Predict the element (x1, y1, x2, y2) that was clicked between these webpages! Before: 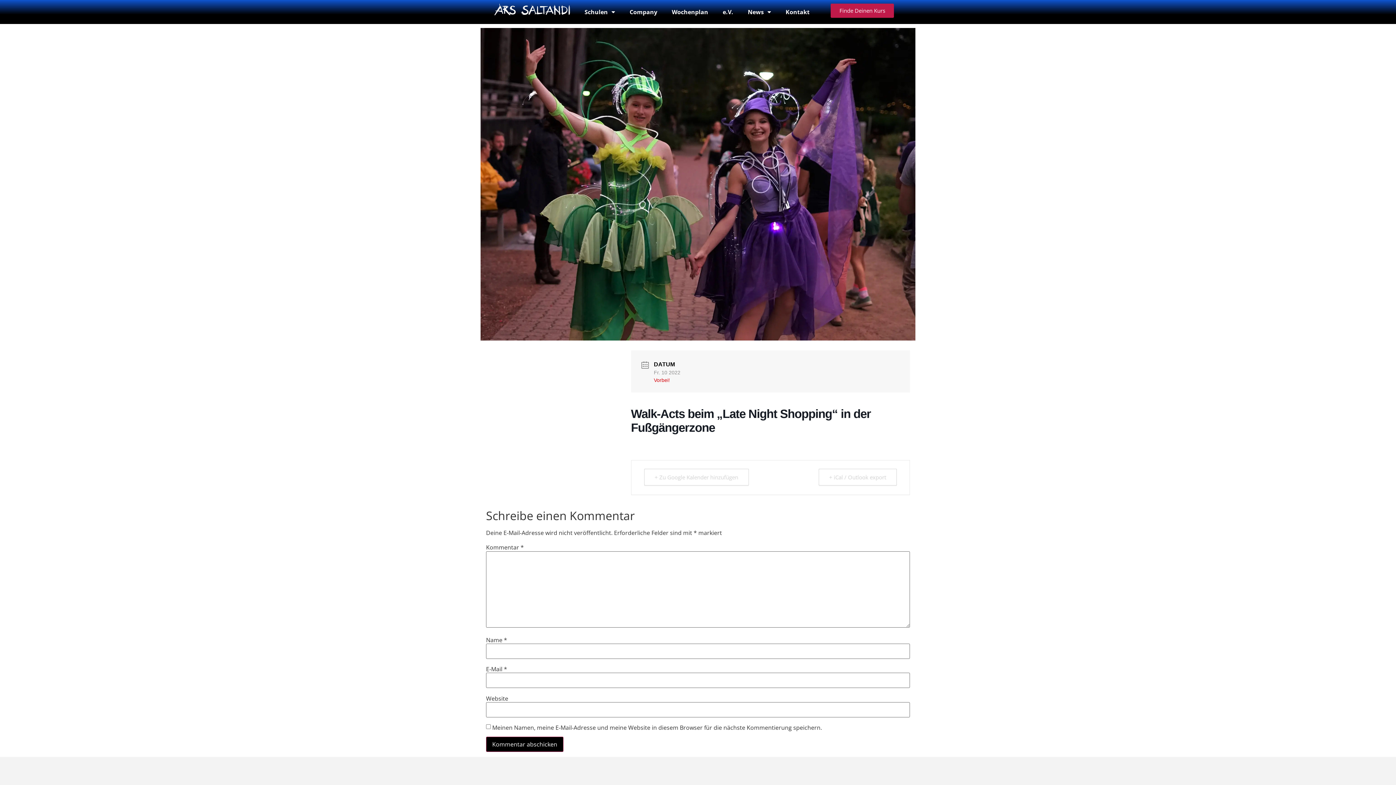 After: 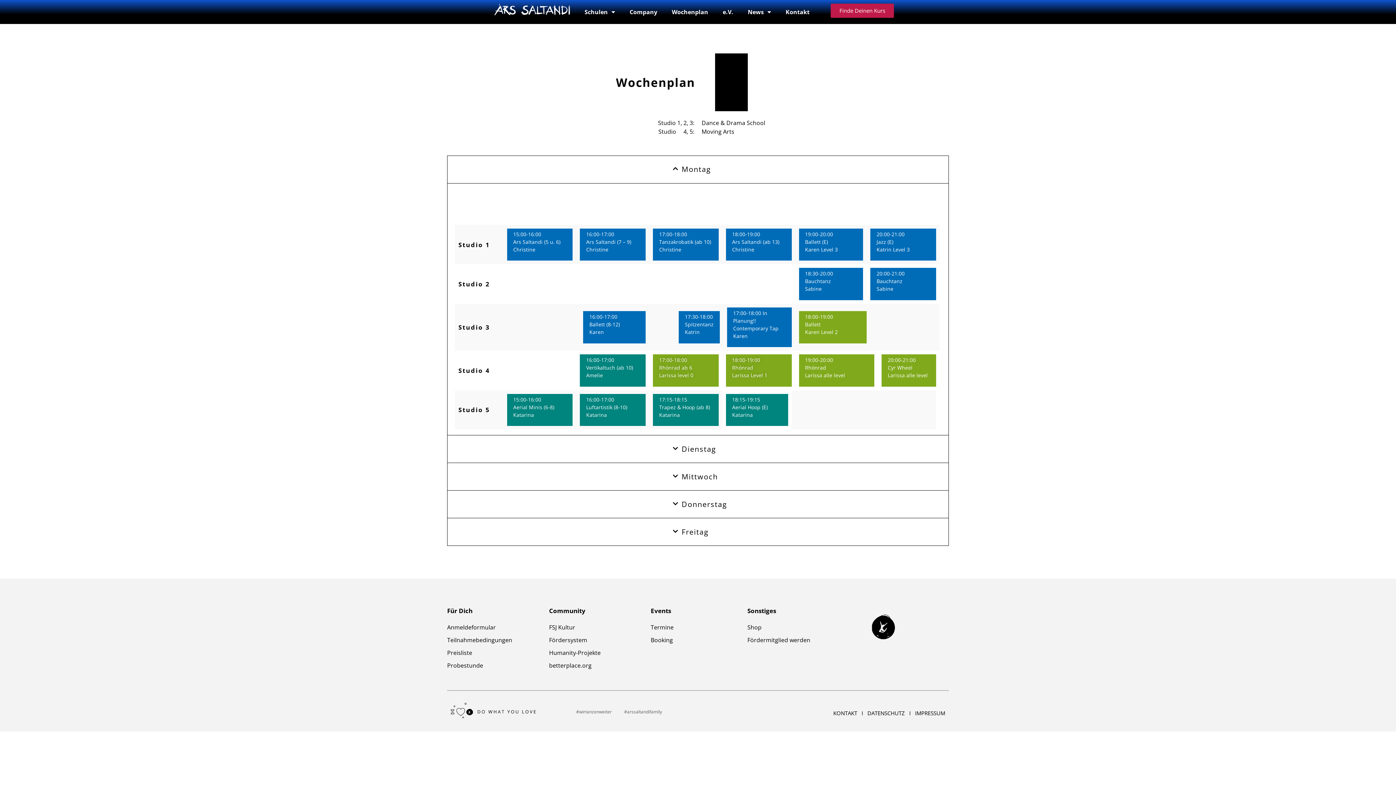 Action: label: Wochenplan bbox: (664, 3, 715, 20)